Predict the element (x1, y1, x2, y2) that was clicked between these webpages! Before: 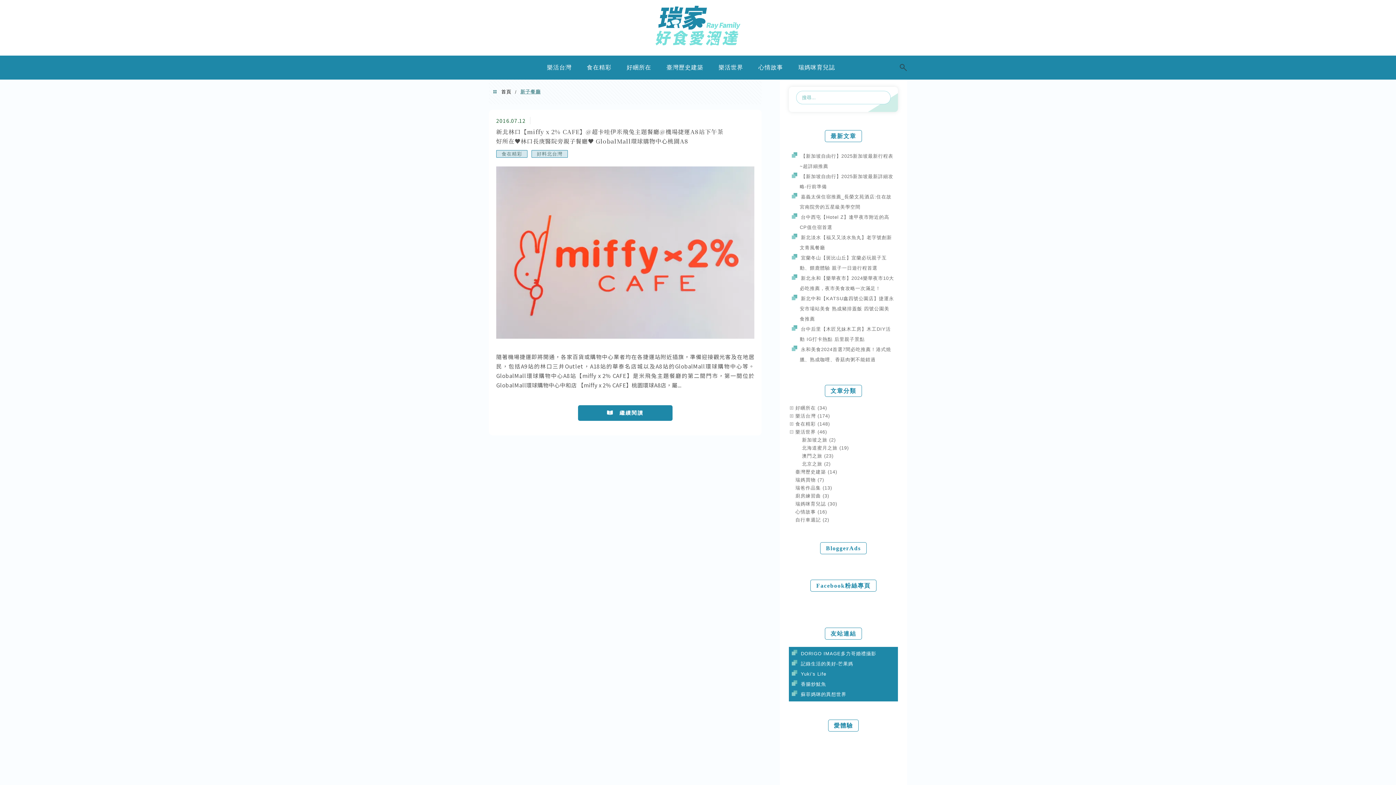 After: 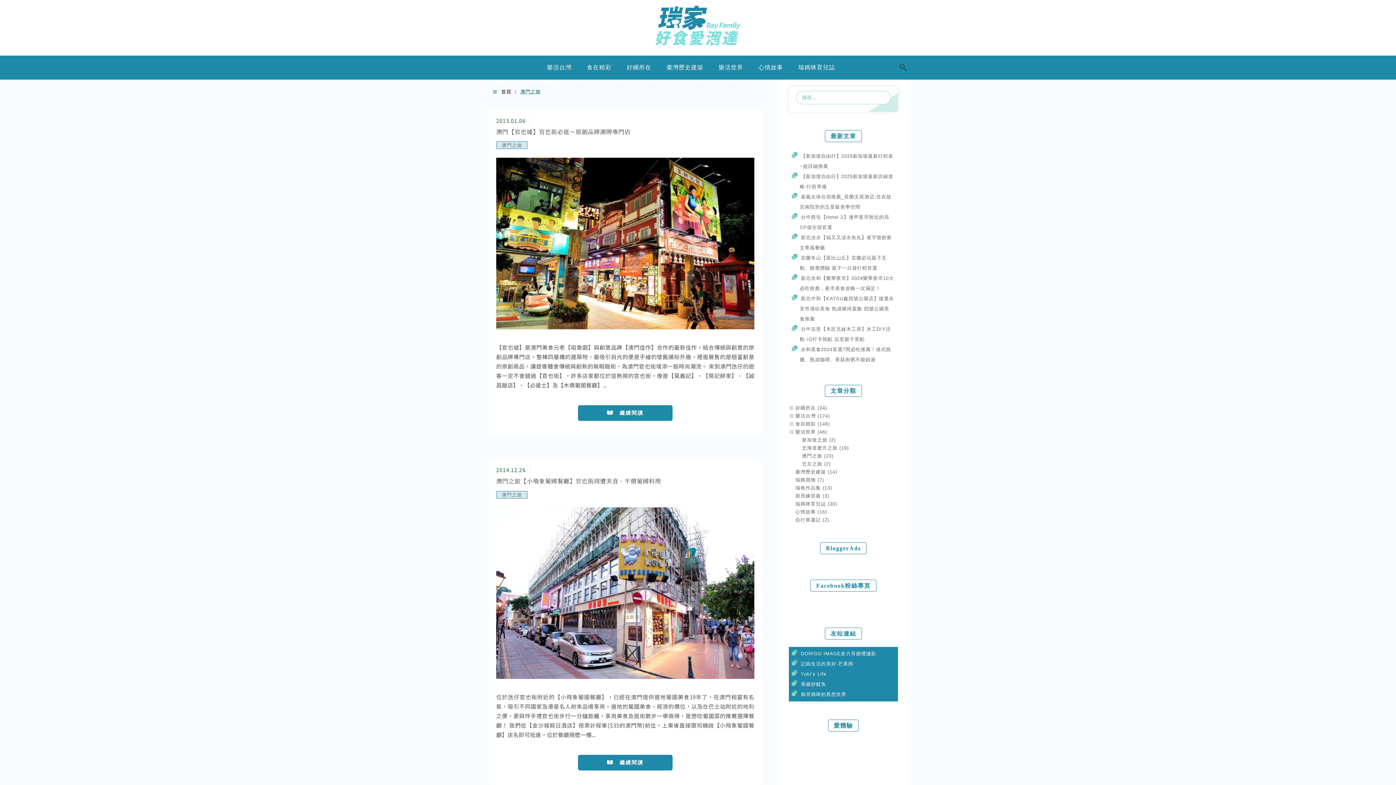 Action: bbox: (802, 453, 833, 458) label: 澳門之旅 (23)